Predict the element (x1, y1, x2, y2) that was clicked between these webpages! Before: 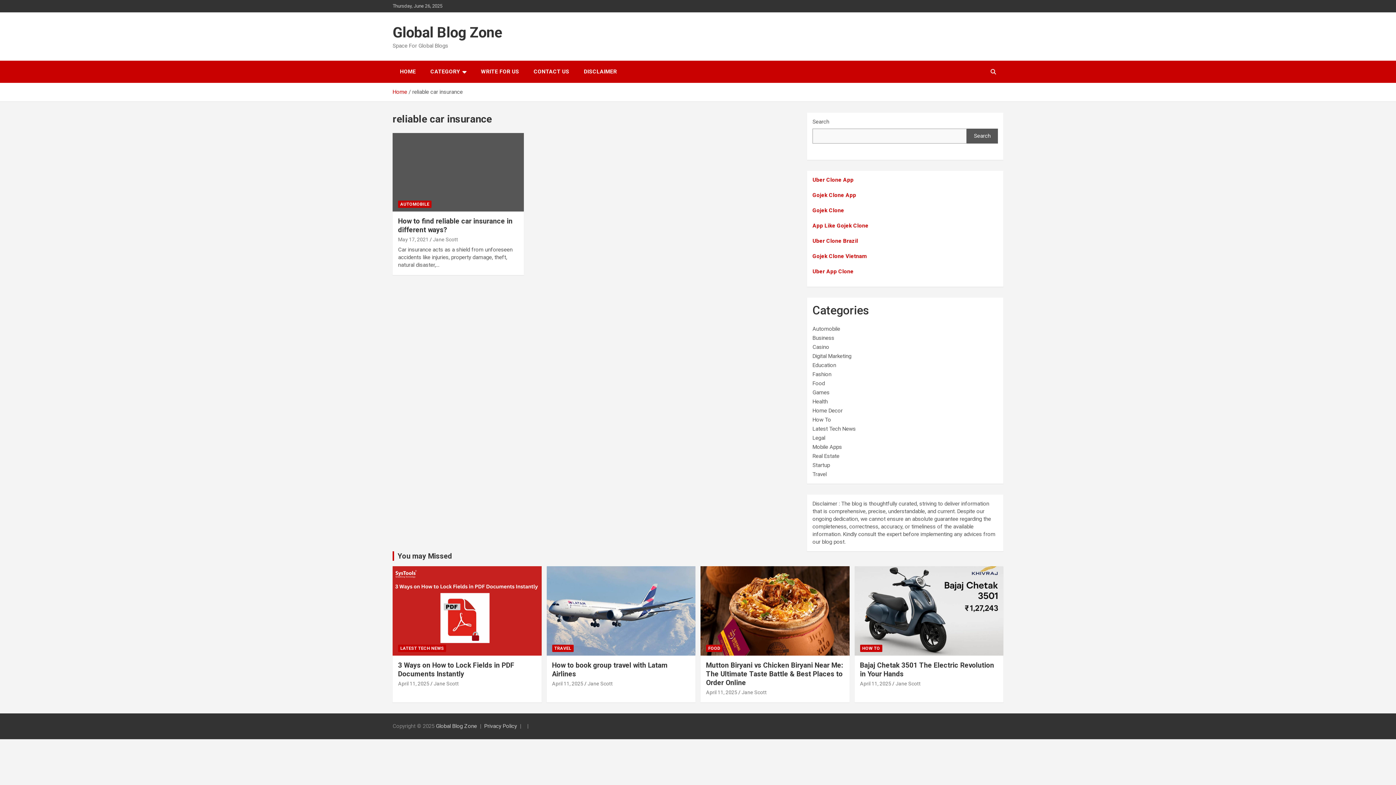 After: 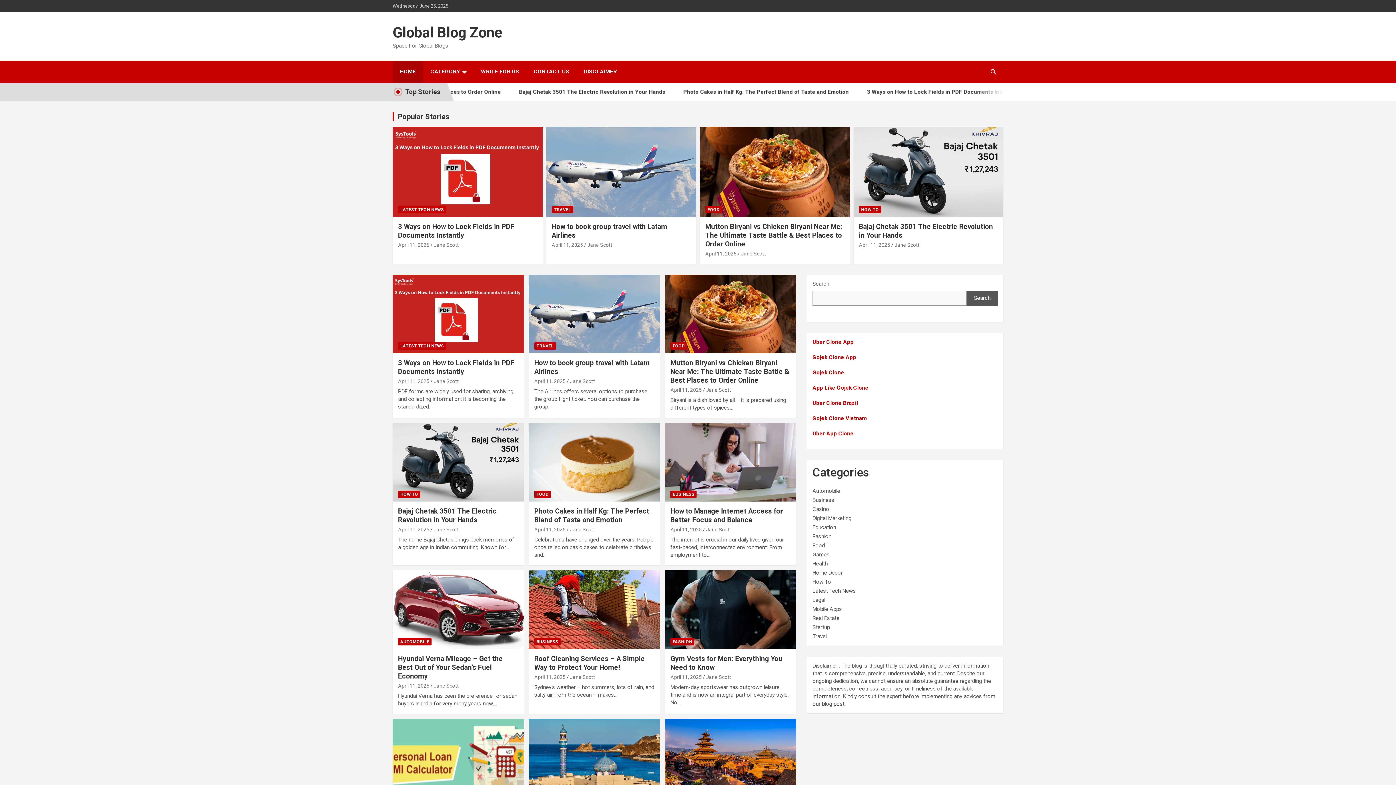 Action: label: Home bbox: (392, 88, 407, 95)